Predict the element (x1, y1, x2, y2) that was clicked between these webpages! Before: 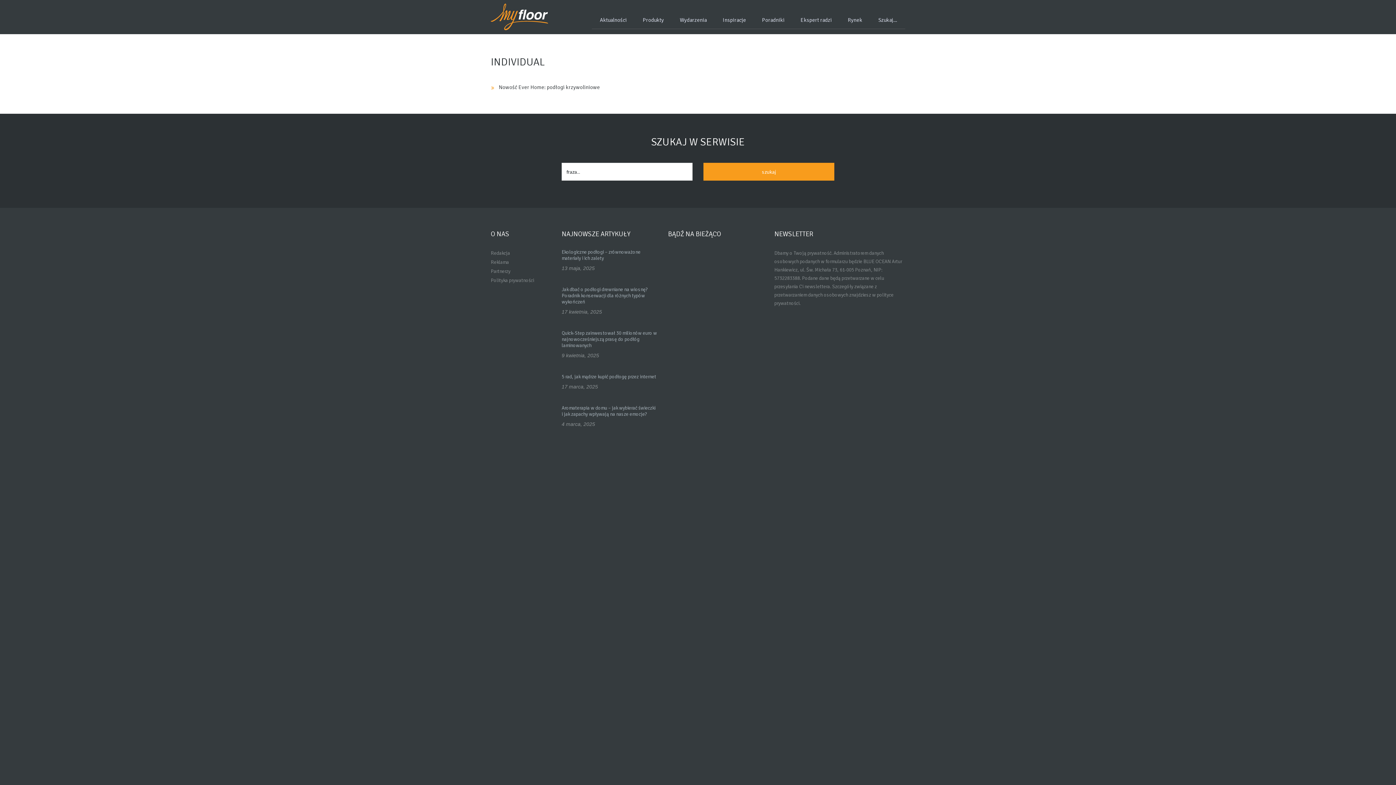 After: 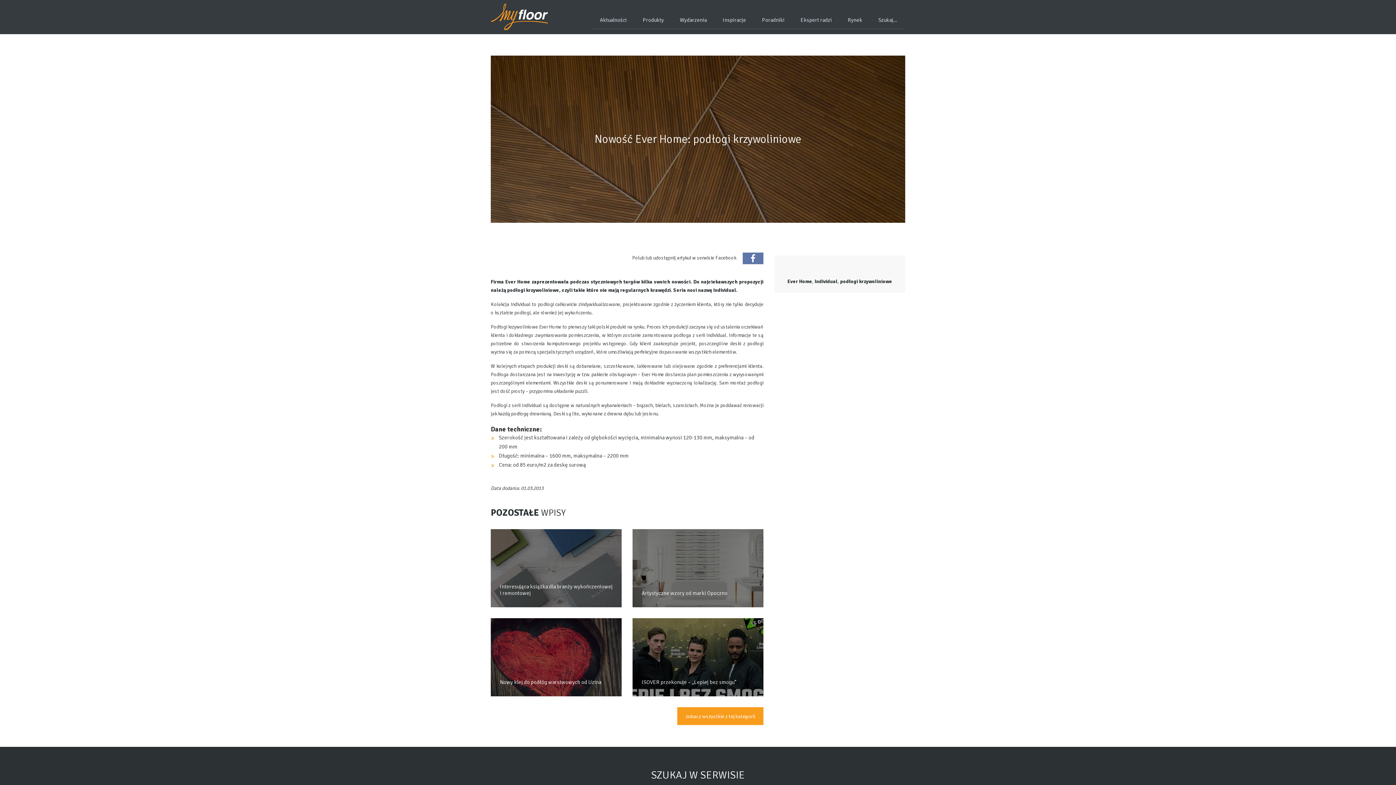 Action: bbox: (498, 84, 600, 90) label: Nowość Ever Home: podłogi krzywoliniowe